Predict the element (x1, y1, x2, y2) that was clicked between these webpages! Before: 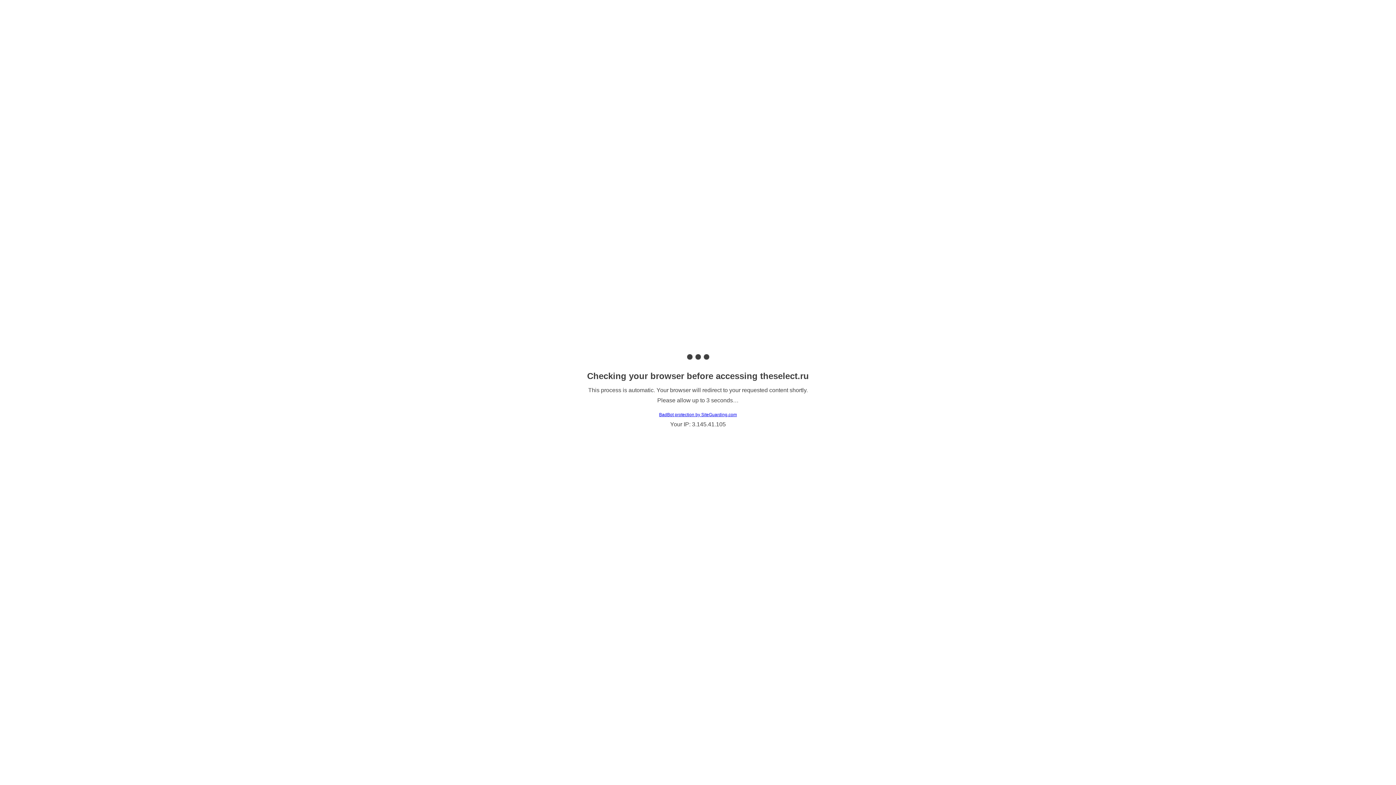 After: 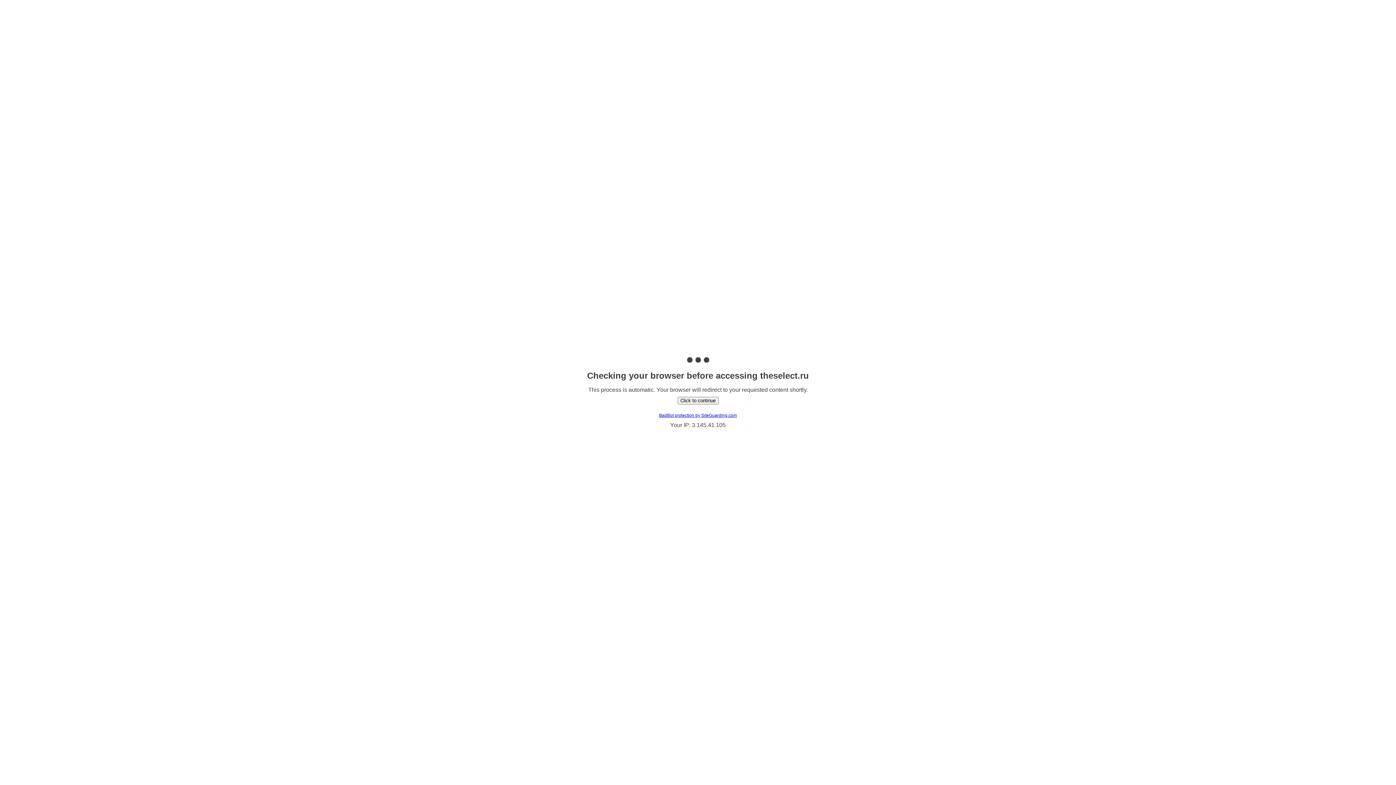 Action: label: BadBot protection by SiteGuarding.com bbox: (659, 412, 737, 417)